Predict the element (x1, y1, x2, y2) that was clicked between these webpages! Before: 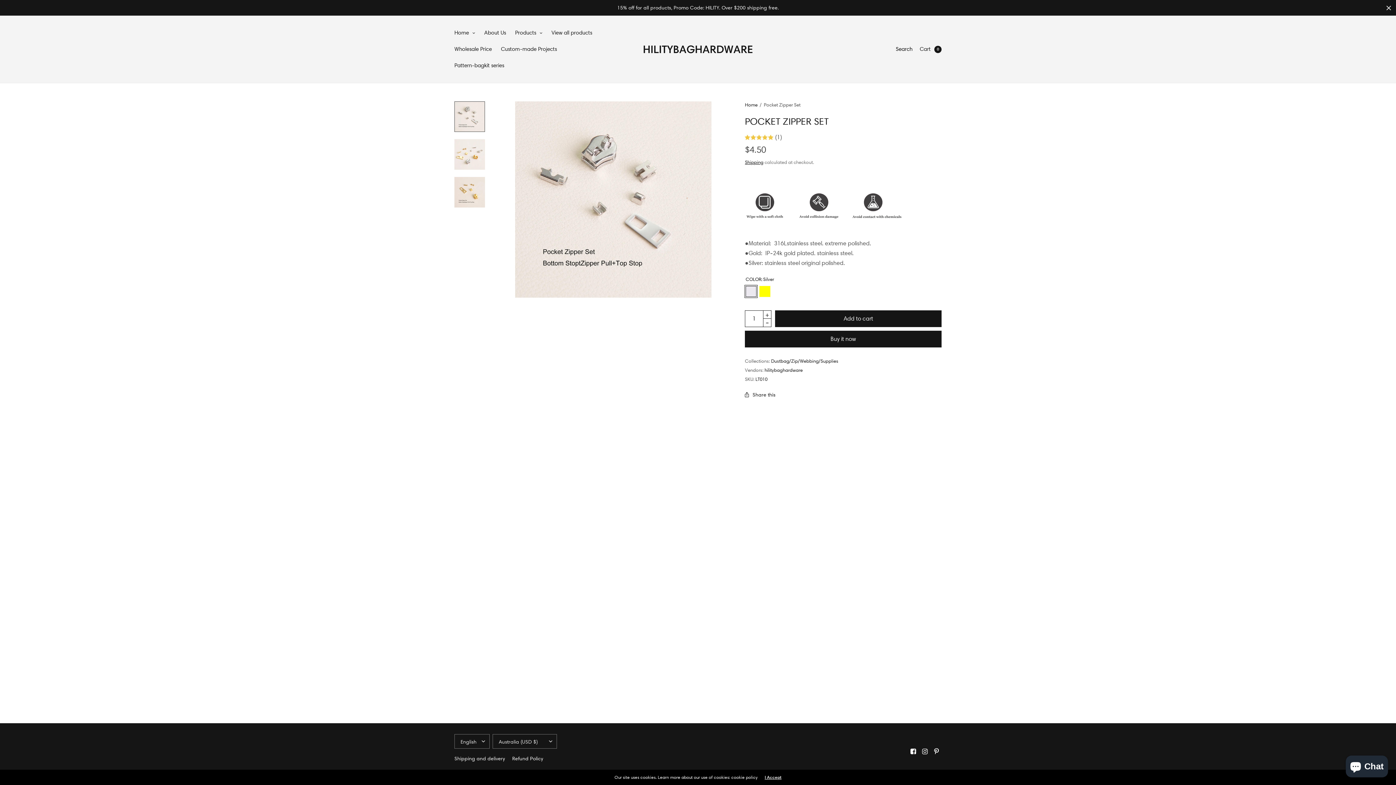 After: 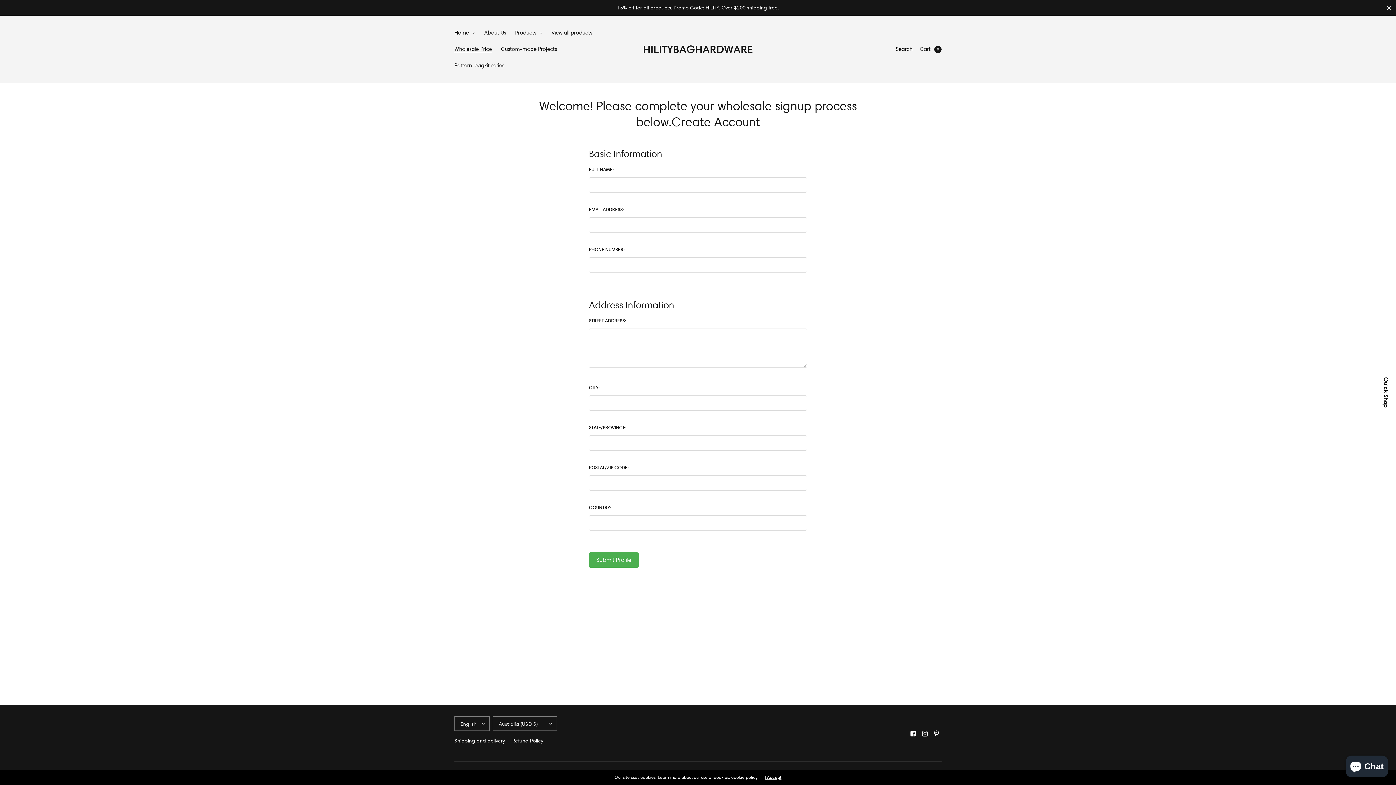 Action: label: Wholesale Price bbox: (454, 41, 492, 57)